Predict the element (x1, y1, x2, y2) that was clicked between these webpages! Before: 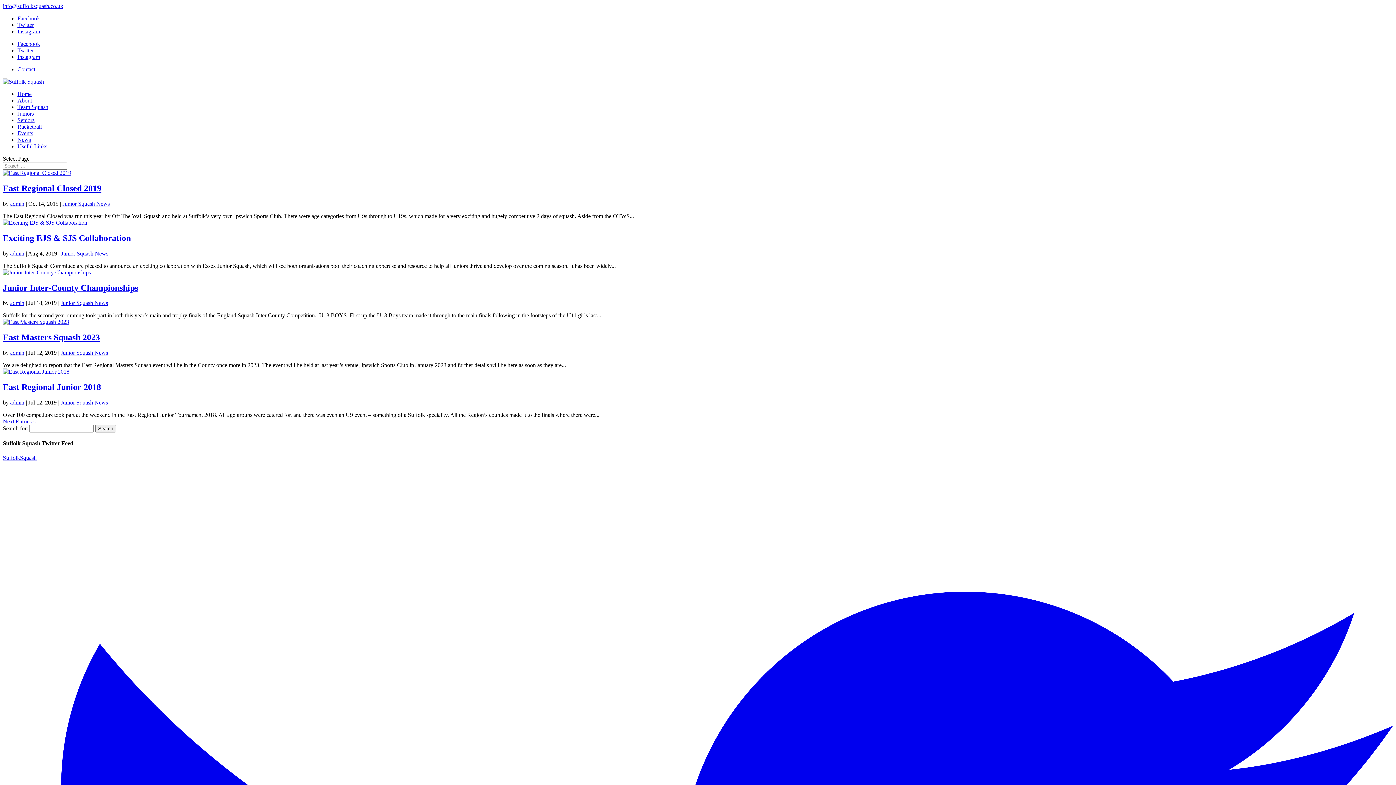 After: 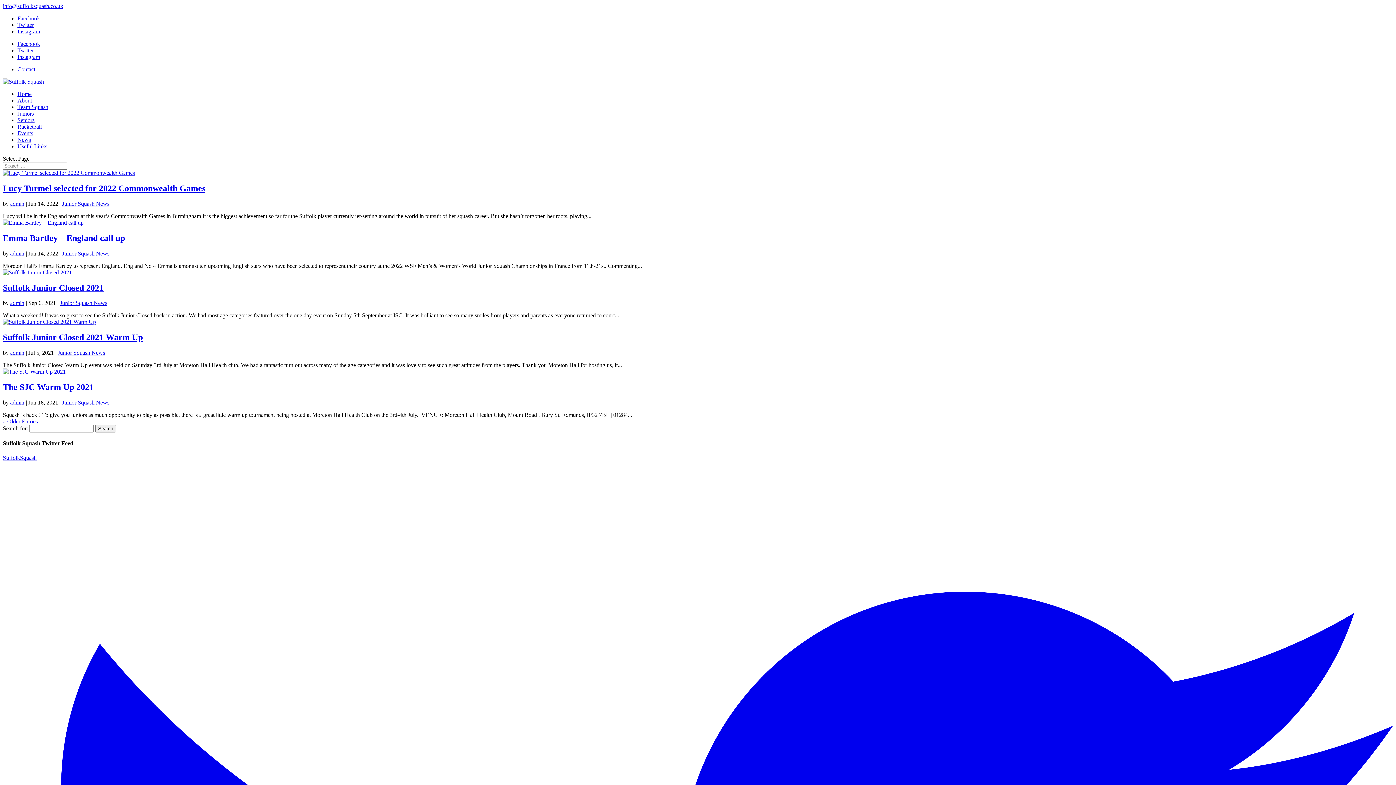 Action: bbox: (10, 250, 24, 256) label: admin